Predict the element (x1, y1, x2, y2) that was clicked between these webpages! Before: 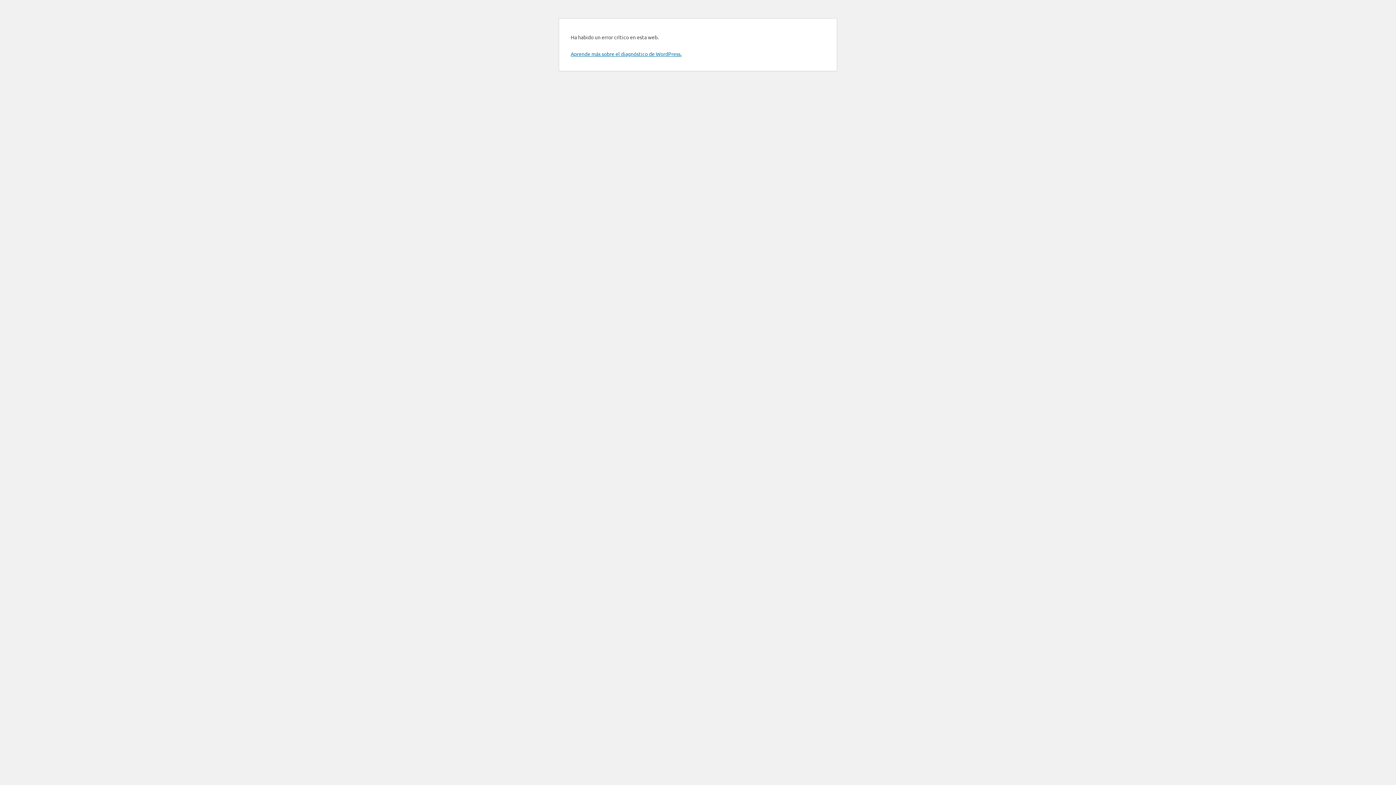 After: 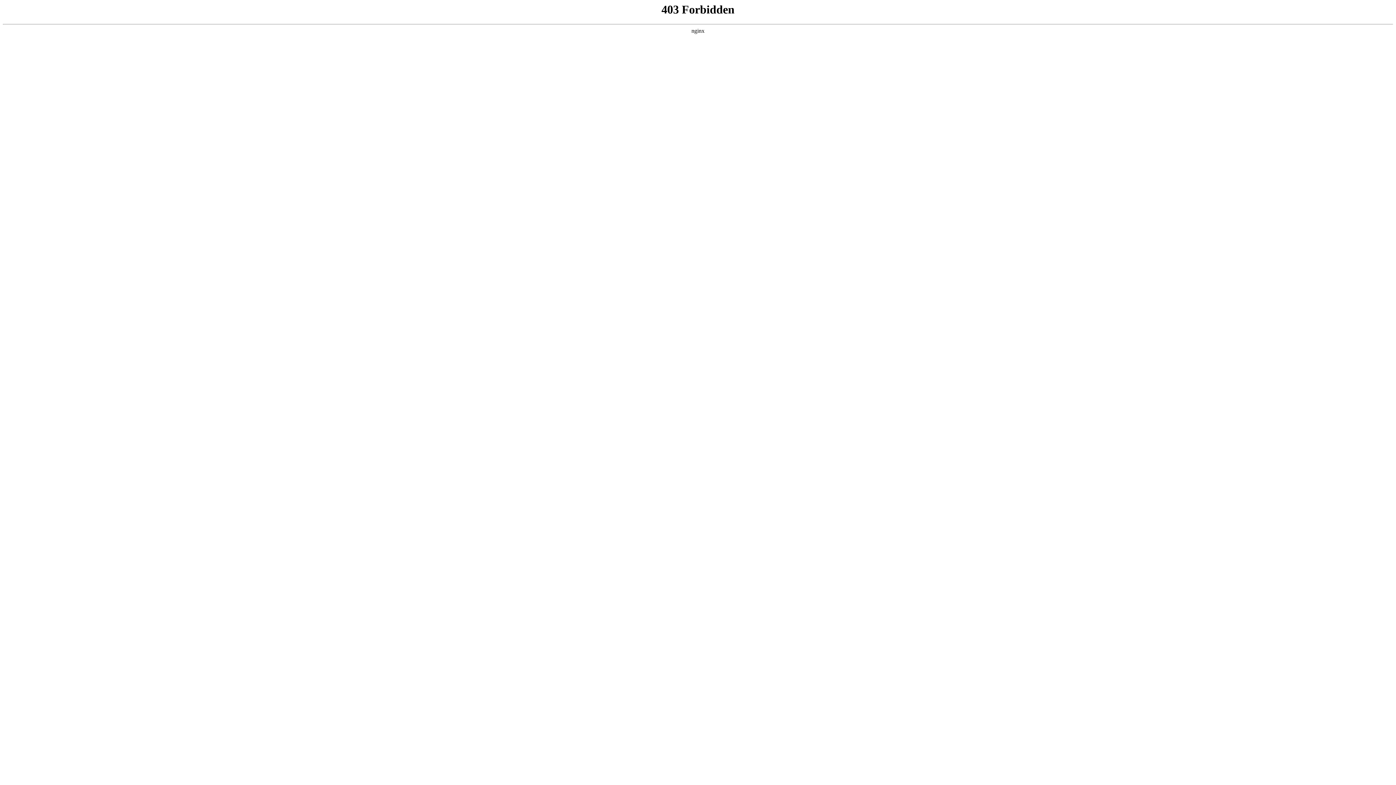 Action: label: Aprende más sobre el diagnóstico de WordPress. bbox: (570, 50, 681, 57)